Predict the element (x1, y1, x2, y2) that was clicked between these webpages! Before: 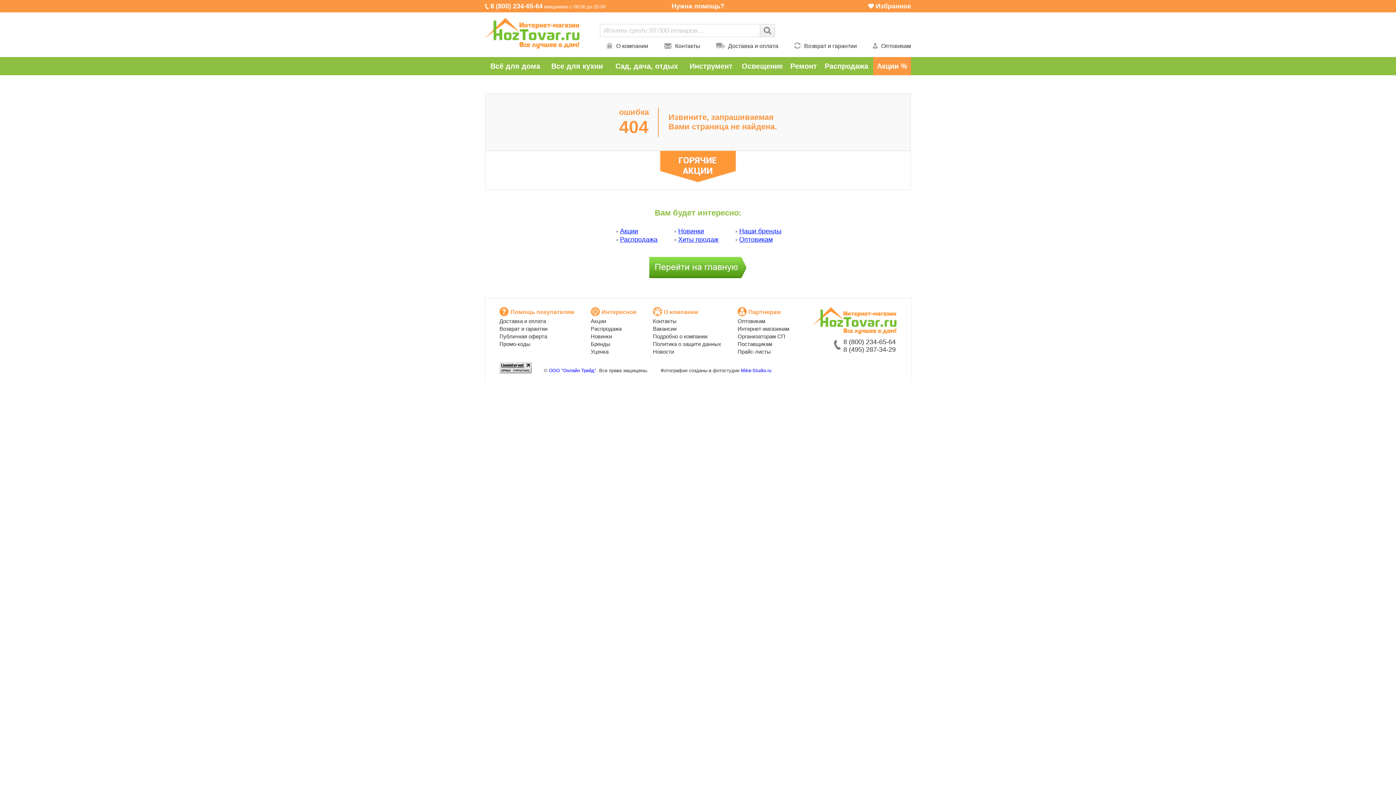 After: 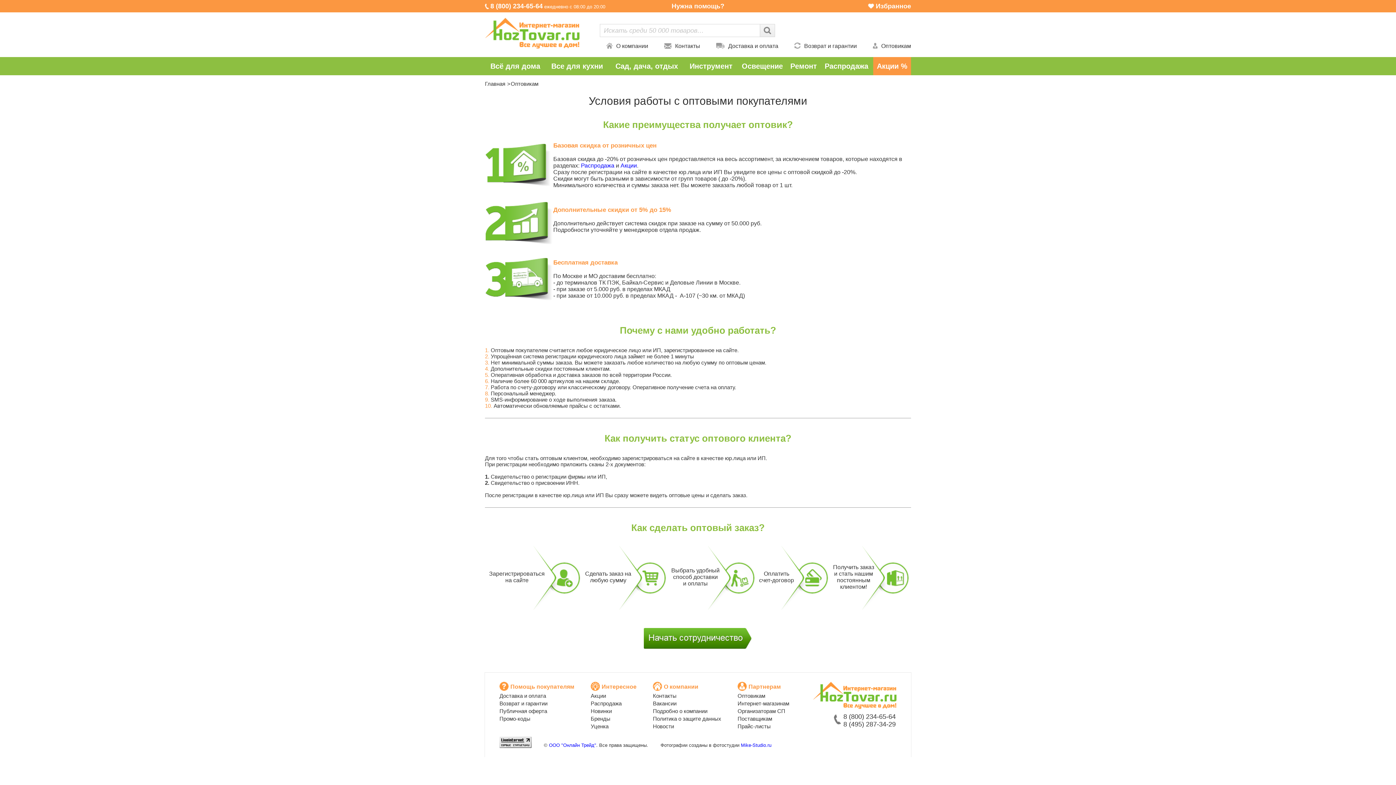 Action: label: Оптовикам bbox: (737, 318, 765, 324)